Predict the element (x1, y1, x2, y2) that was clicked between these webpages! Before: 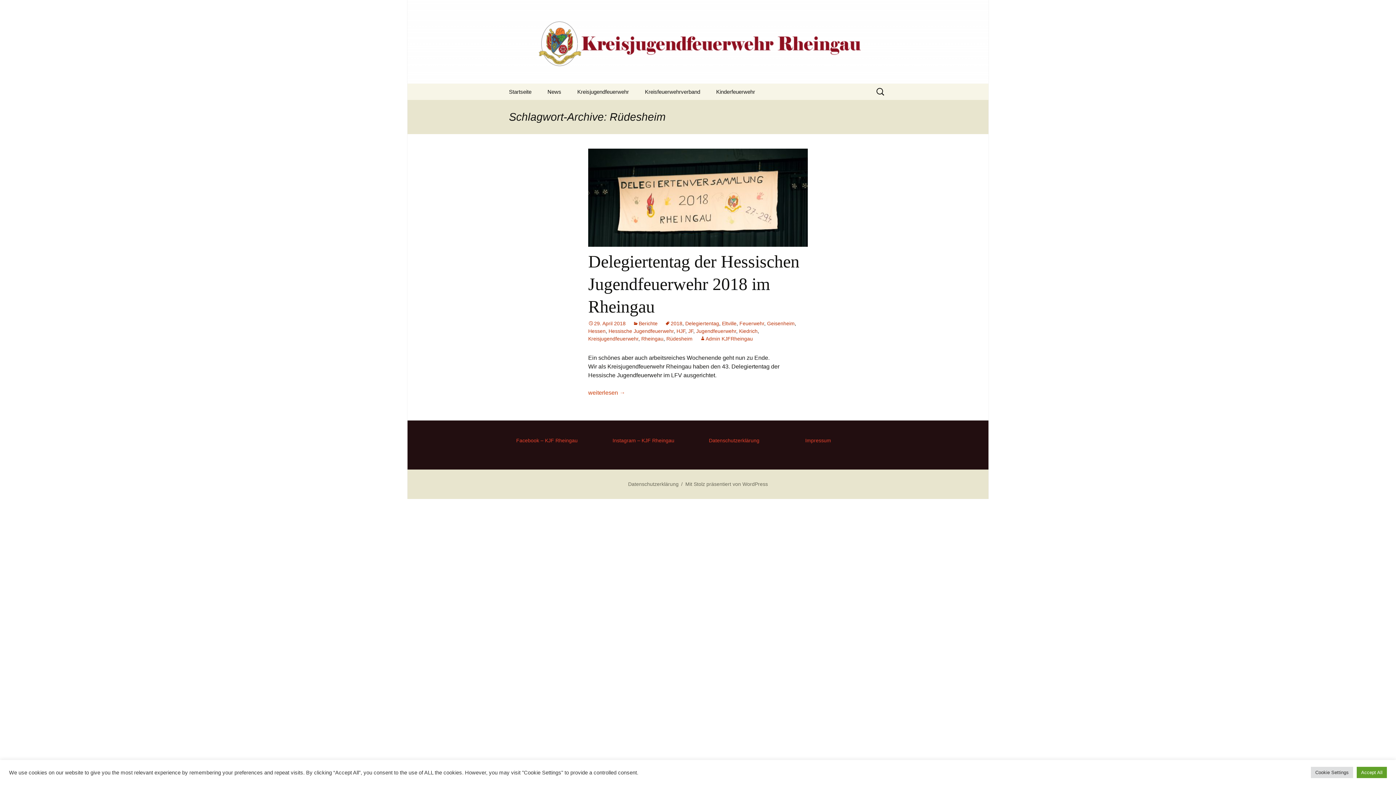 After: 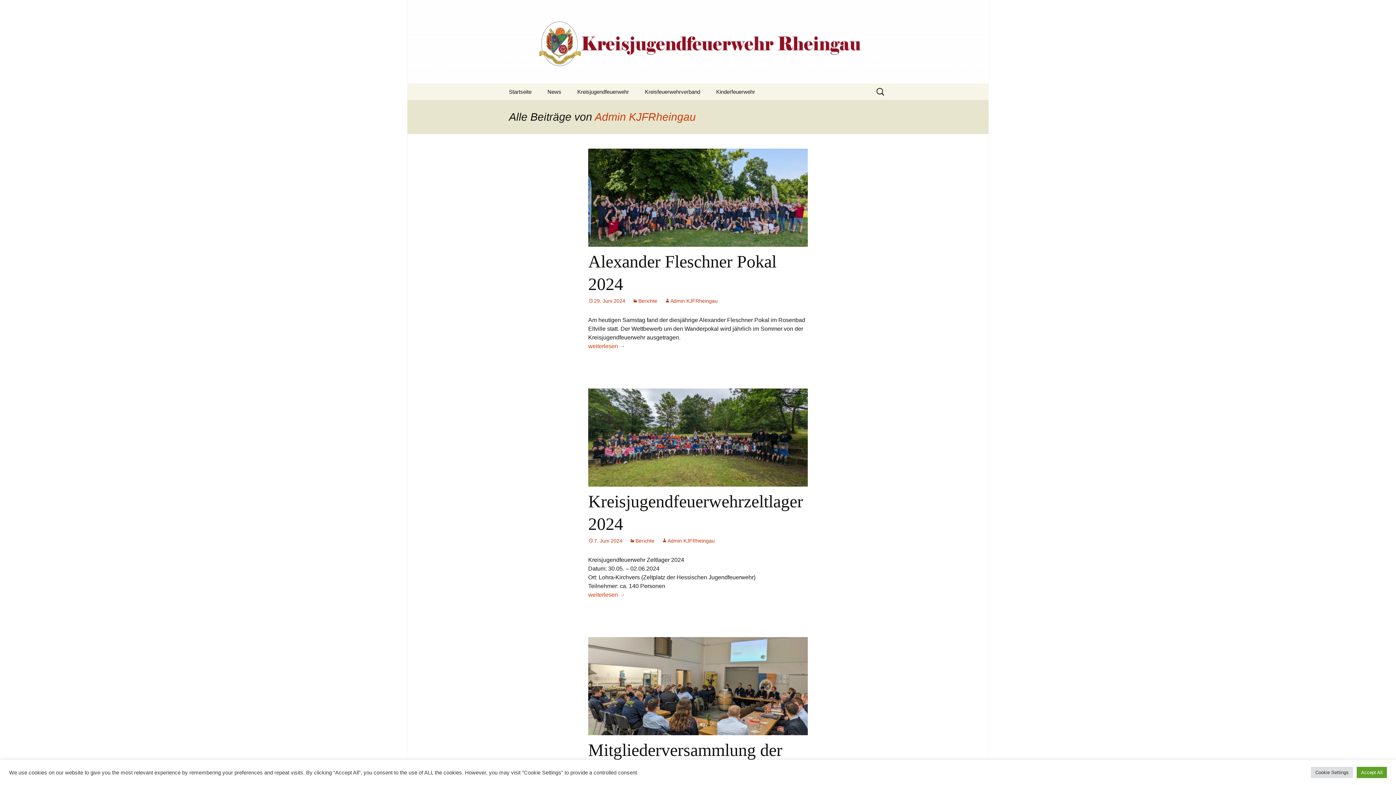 Action: bbox: (700, 336, 753, 341) label: Admin KJFRheingau